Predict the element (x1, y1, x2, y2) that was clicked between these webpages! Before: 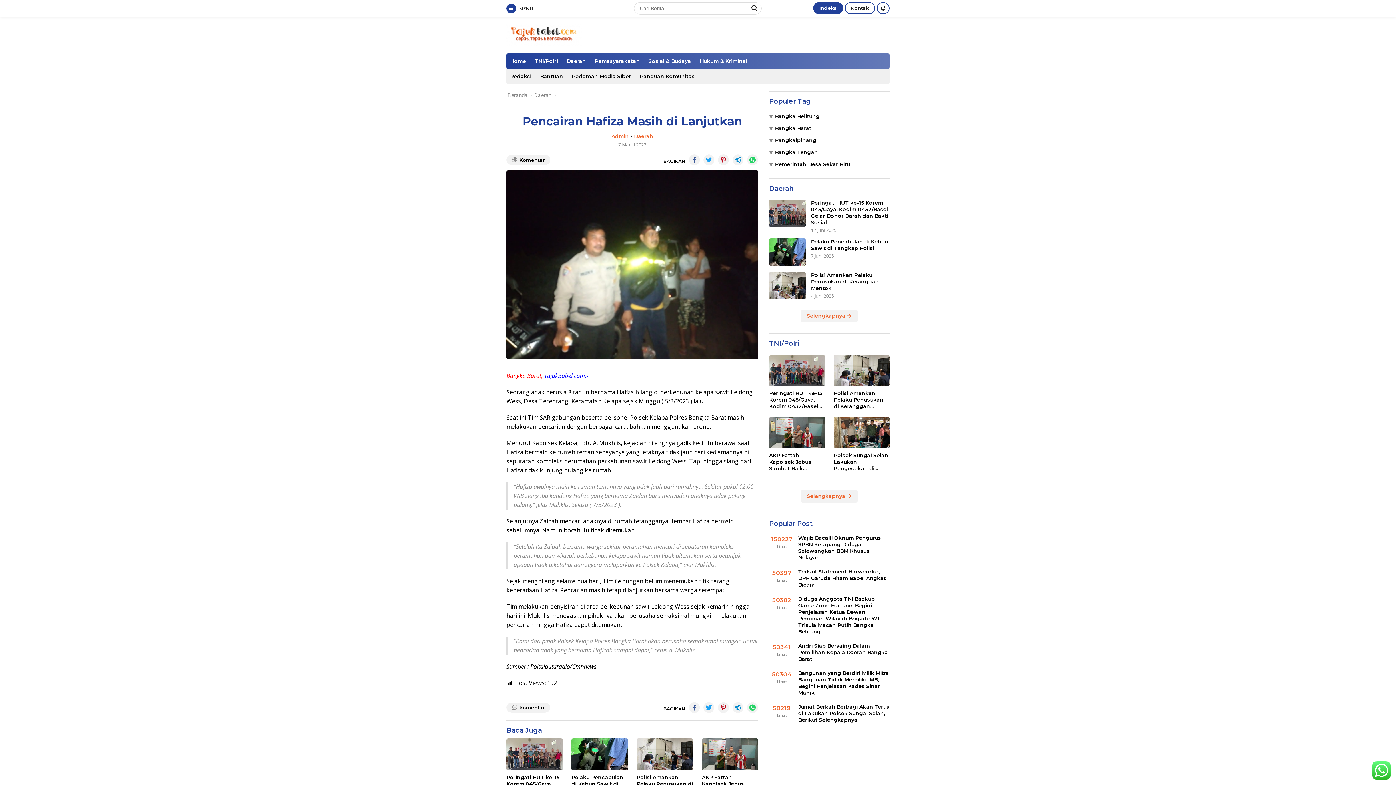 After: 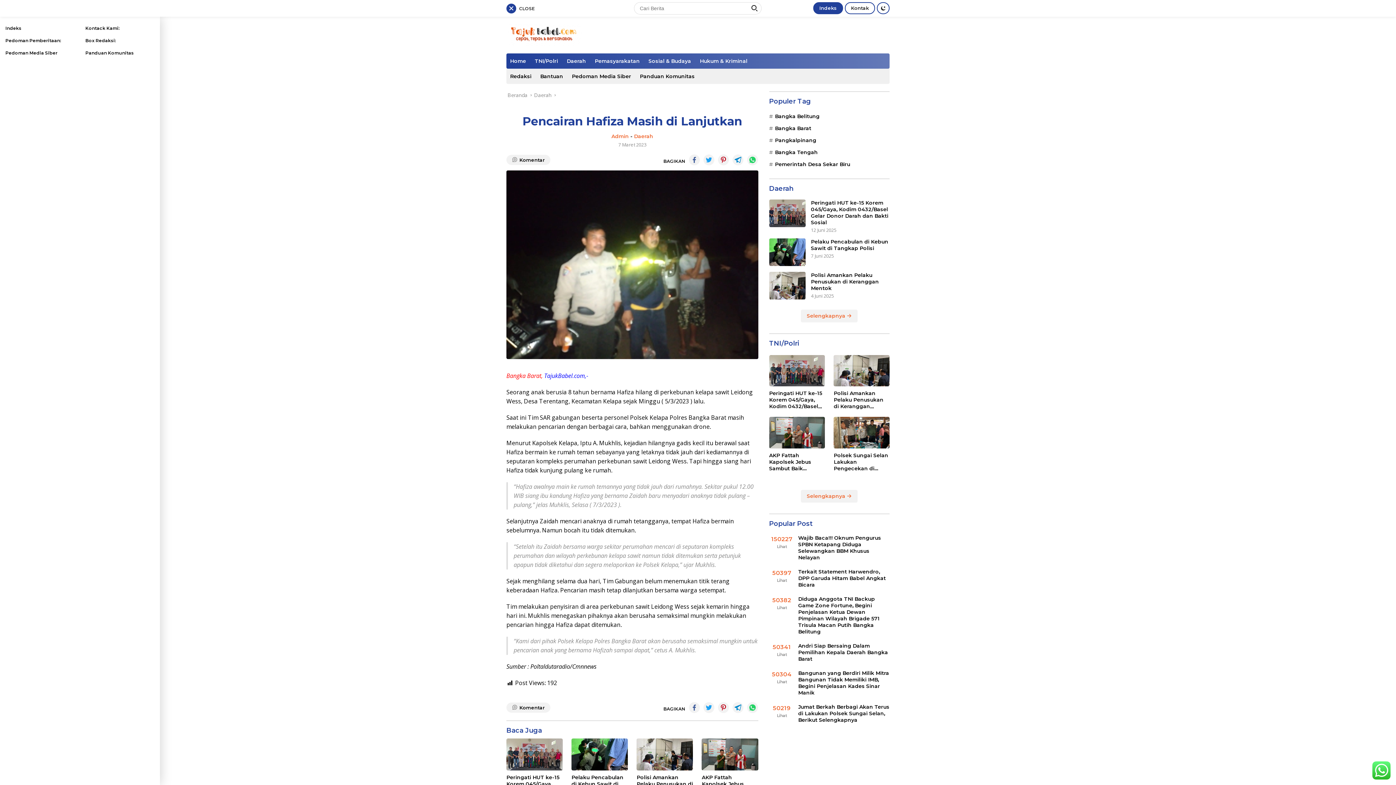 Action: label: MENU bbox: (506, 2, 533, 14)